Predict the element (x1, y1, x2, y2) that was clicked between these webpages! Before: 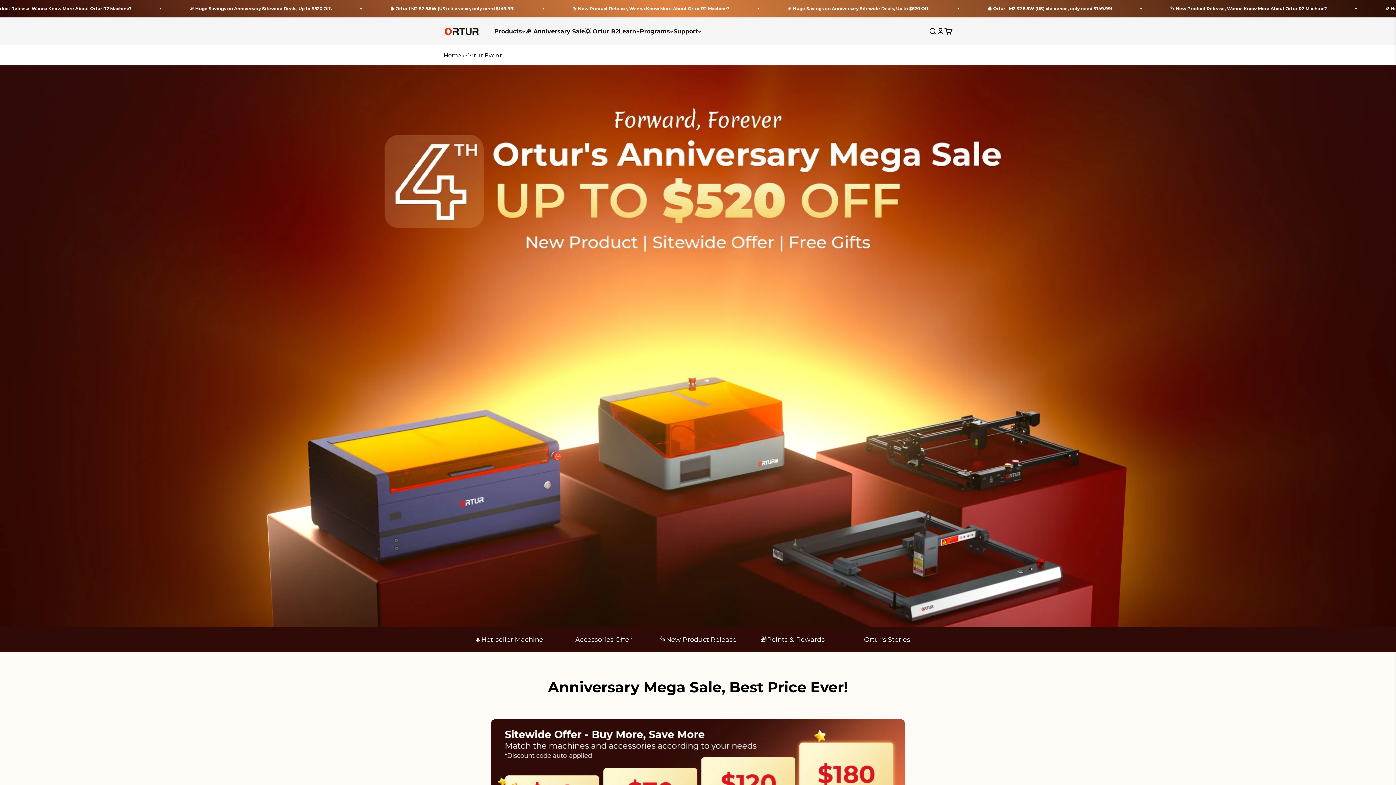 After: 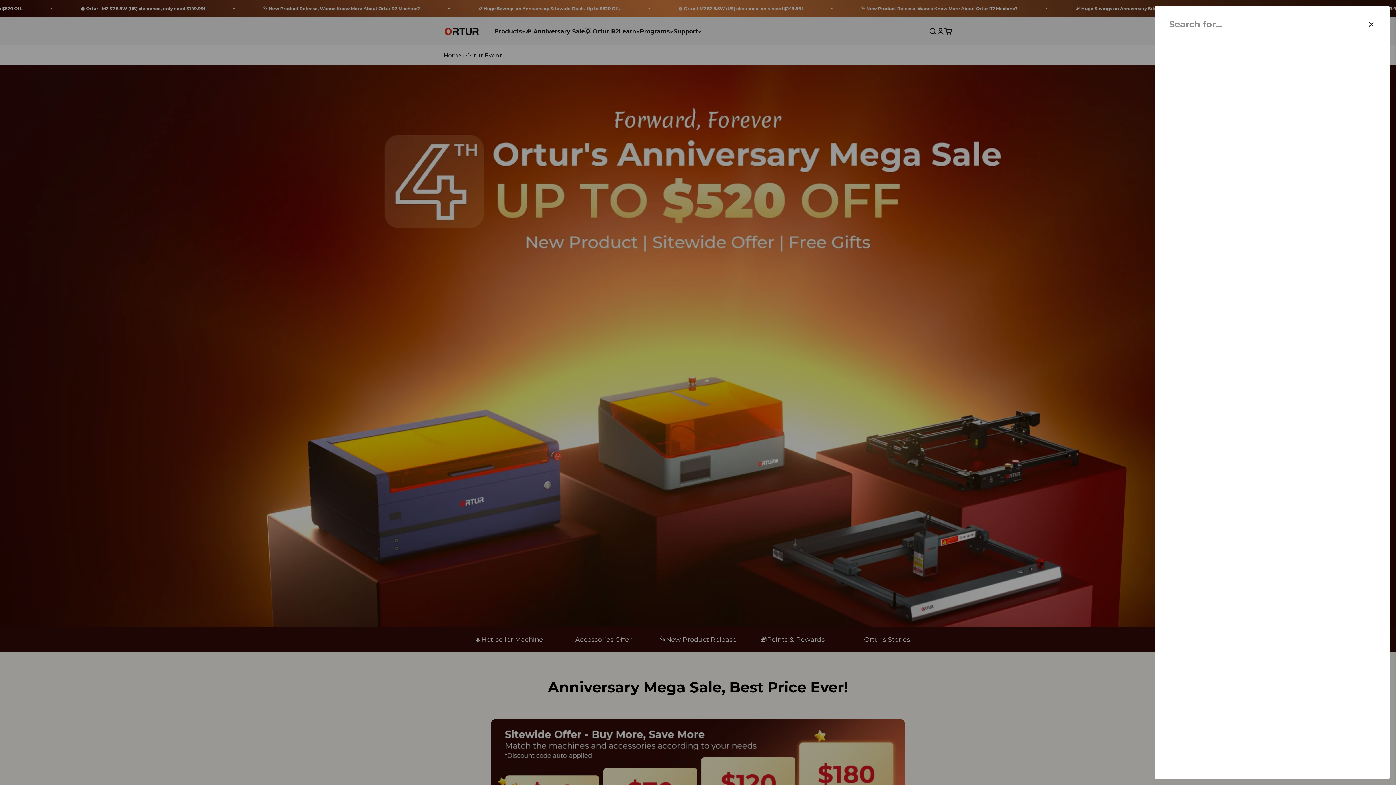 Action: label: Open search bbox: (928, 27, 936, 35)